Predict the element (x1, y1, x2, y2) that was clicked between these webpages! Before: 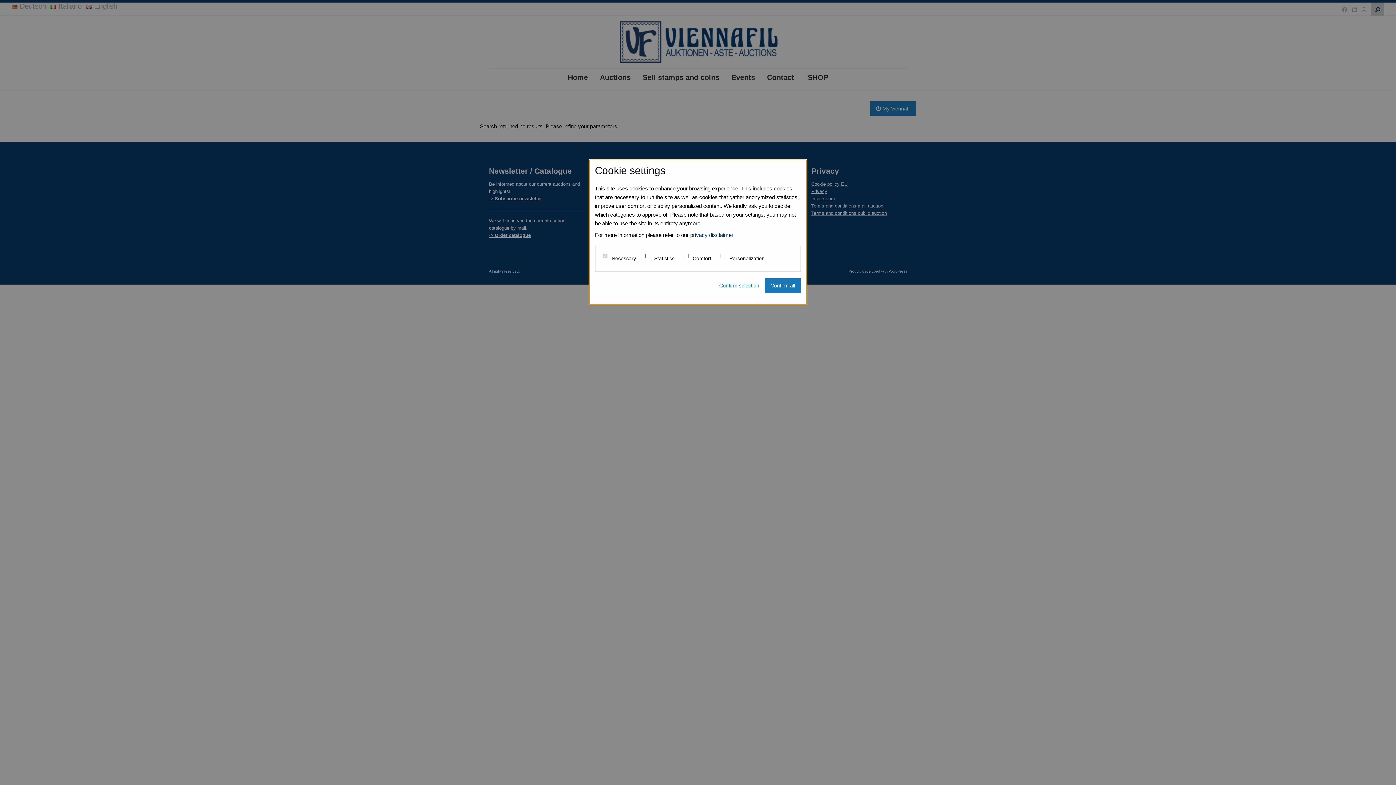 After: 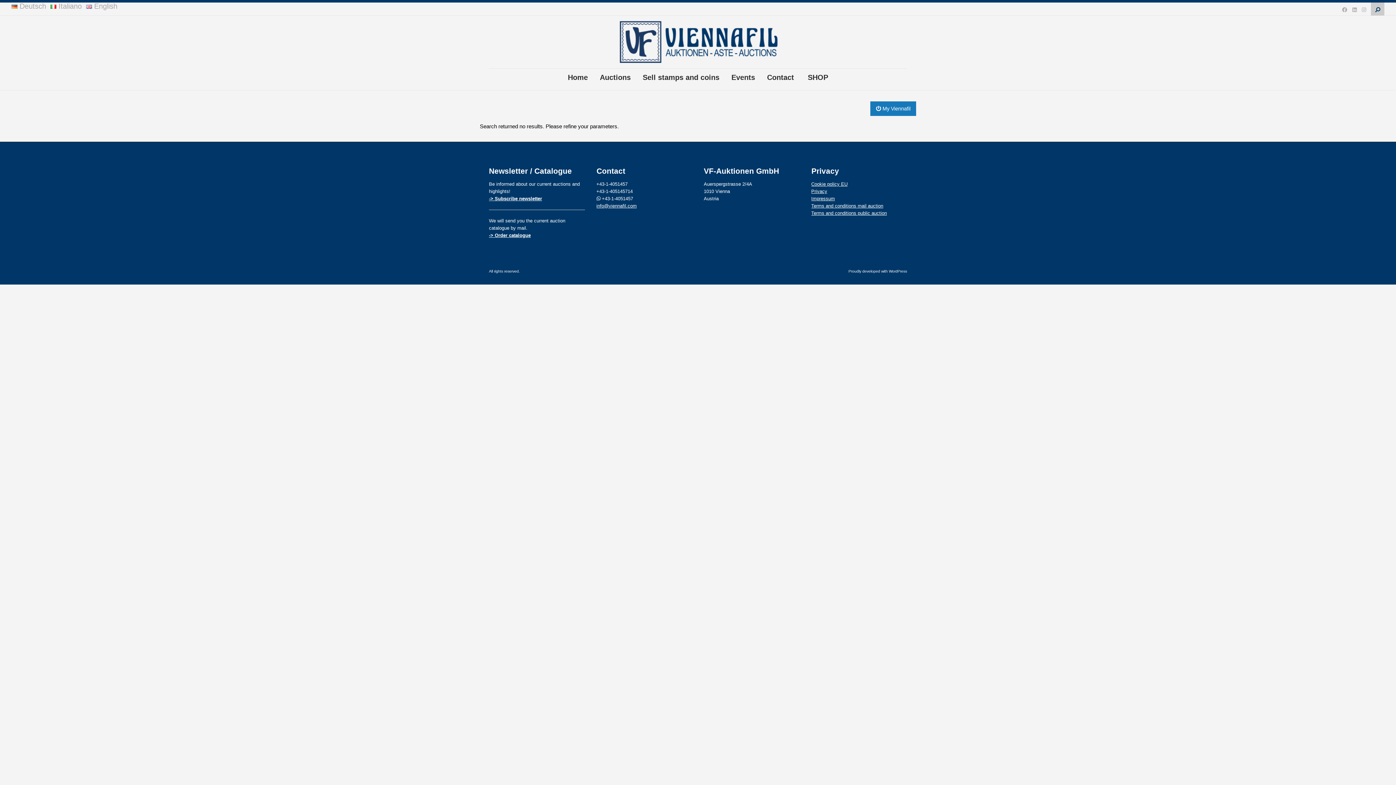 Action: label: Confirm all bbox: (765, 278, 801, 293)